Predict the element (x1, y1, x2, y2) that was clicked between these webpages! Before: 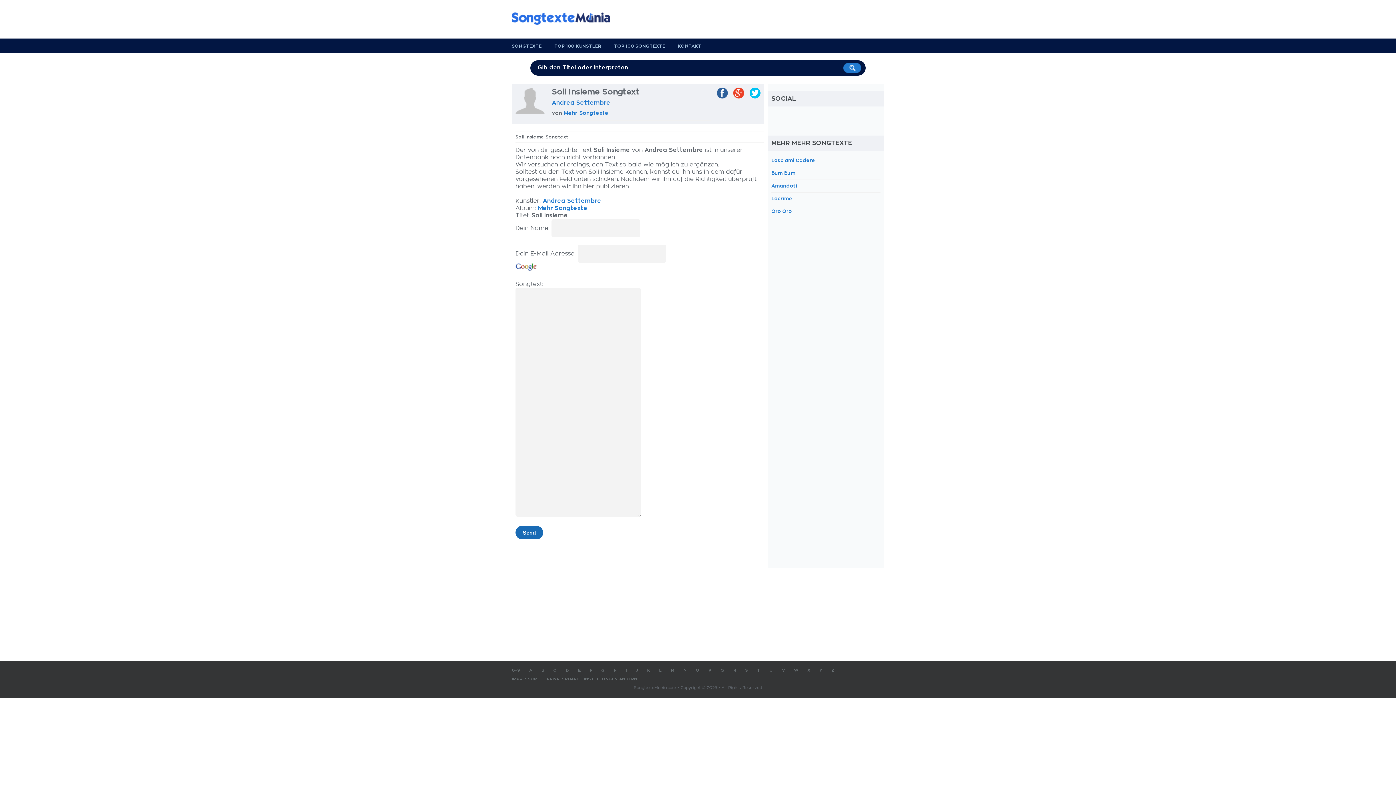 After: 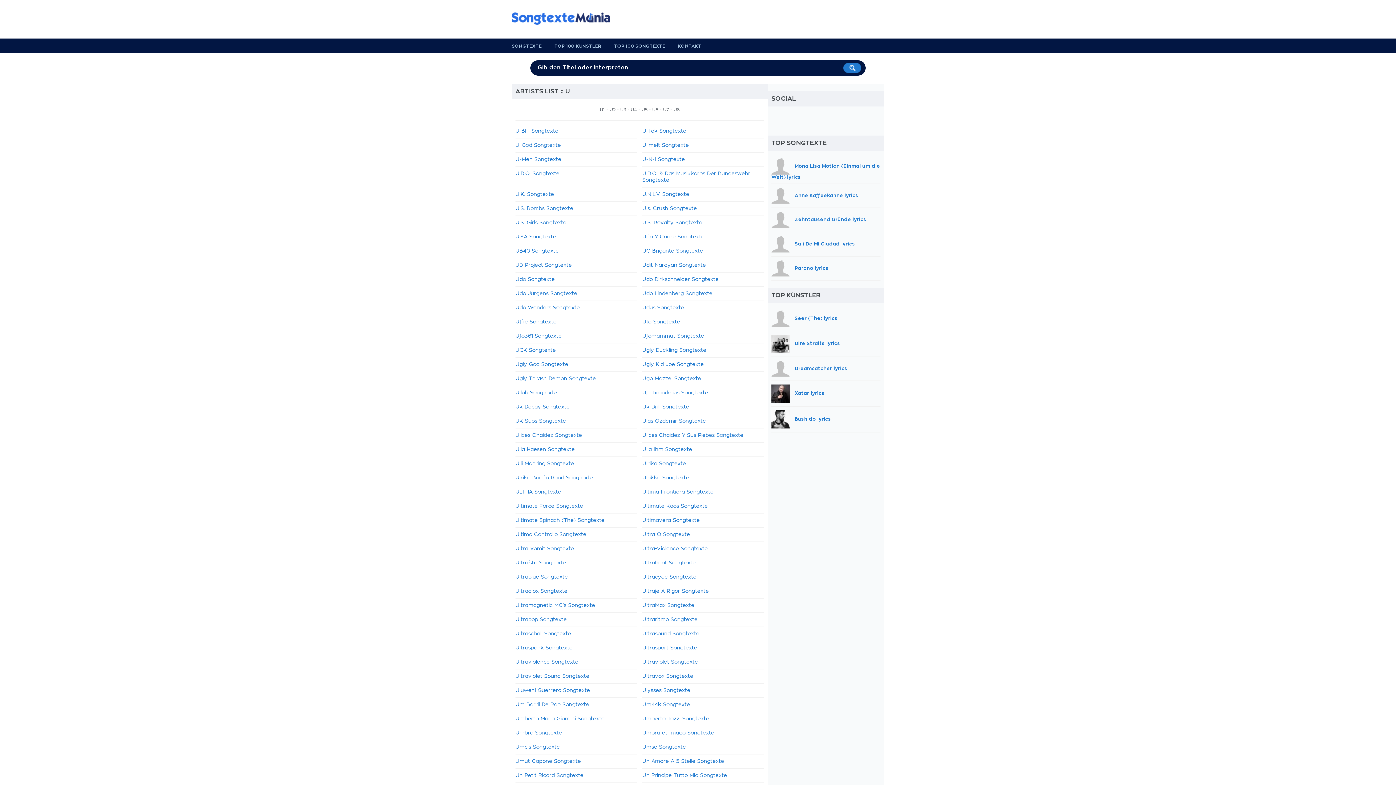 Action: bbox: (769, 576, 773, 580) label: U